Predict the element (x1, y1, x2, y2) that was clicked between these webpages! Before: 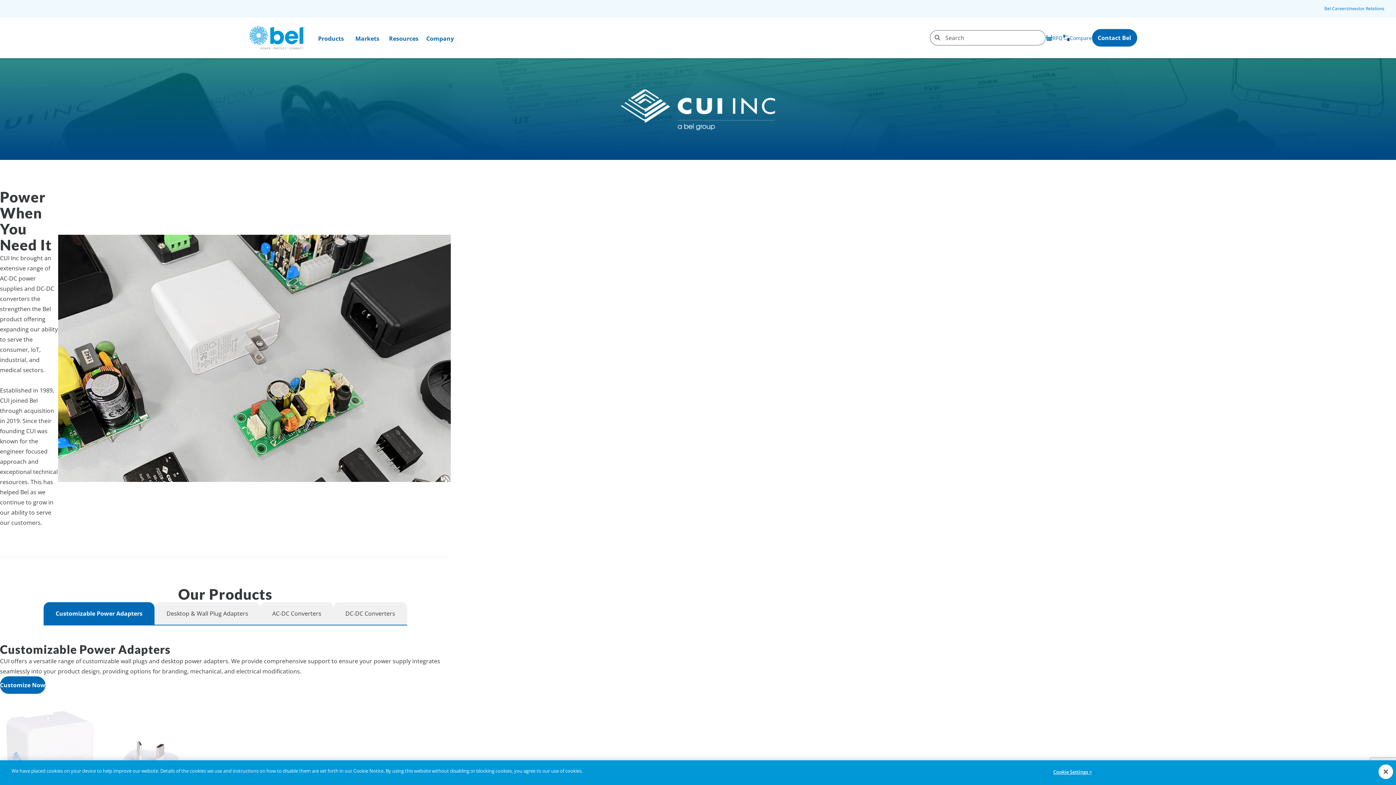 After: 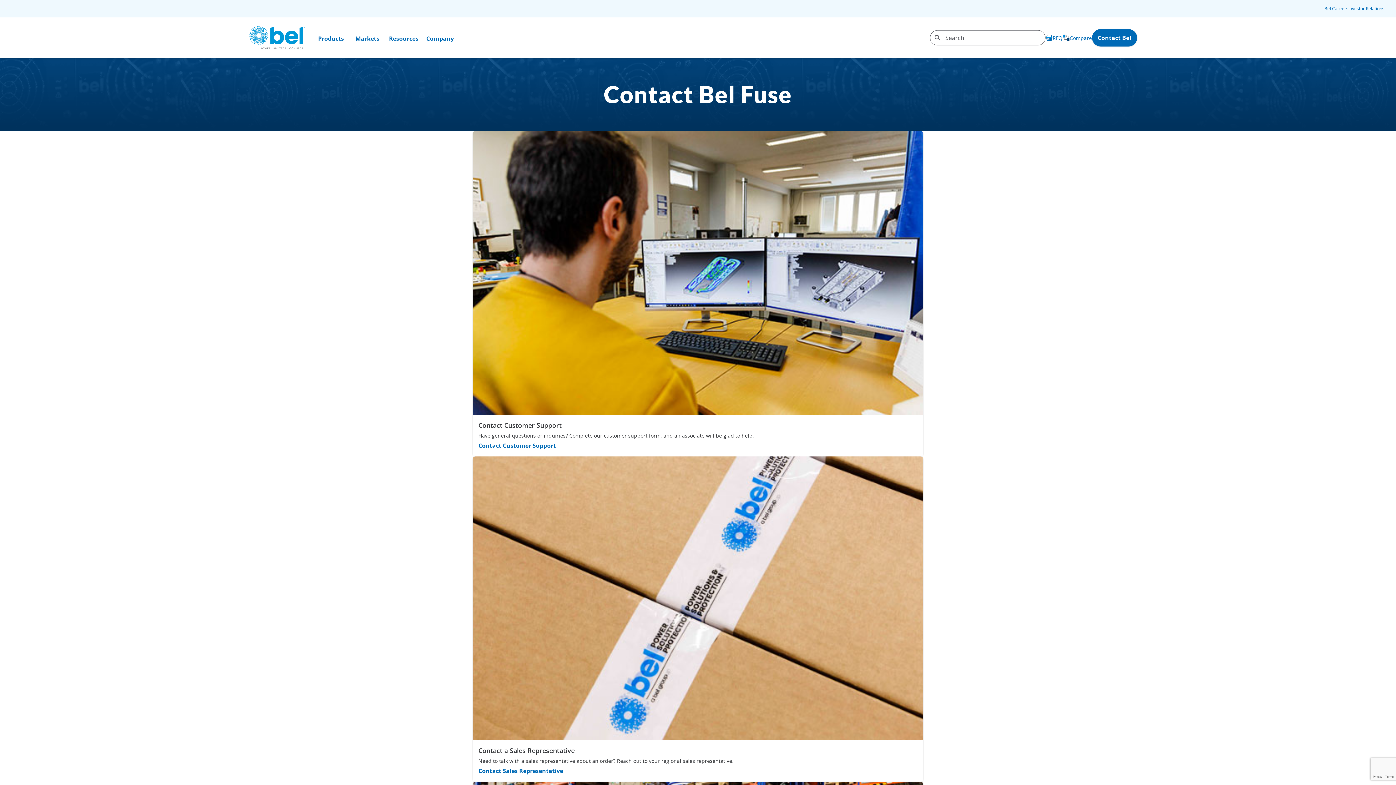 Action: bbox: (1092, 29, 1137, 46) label: Contact Bel